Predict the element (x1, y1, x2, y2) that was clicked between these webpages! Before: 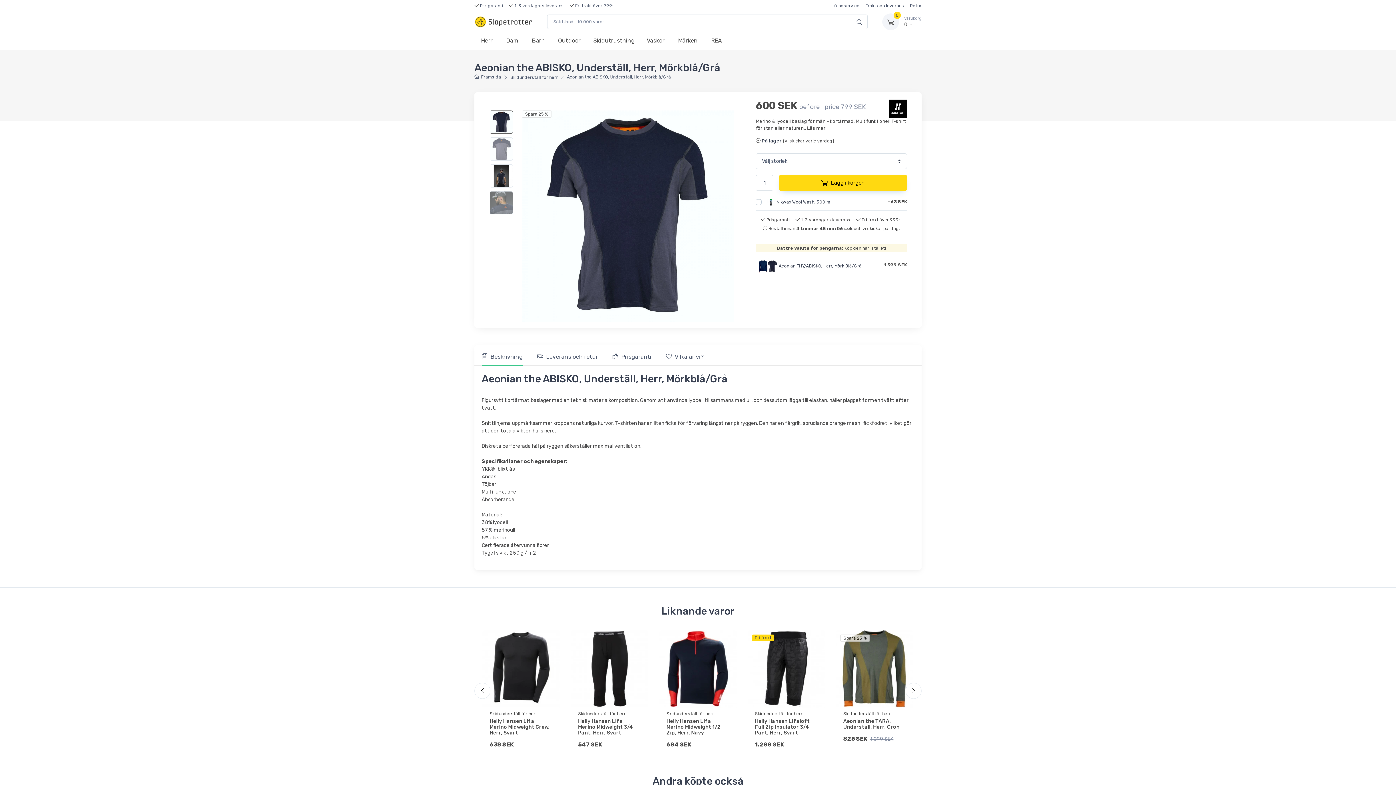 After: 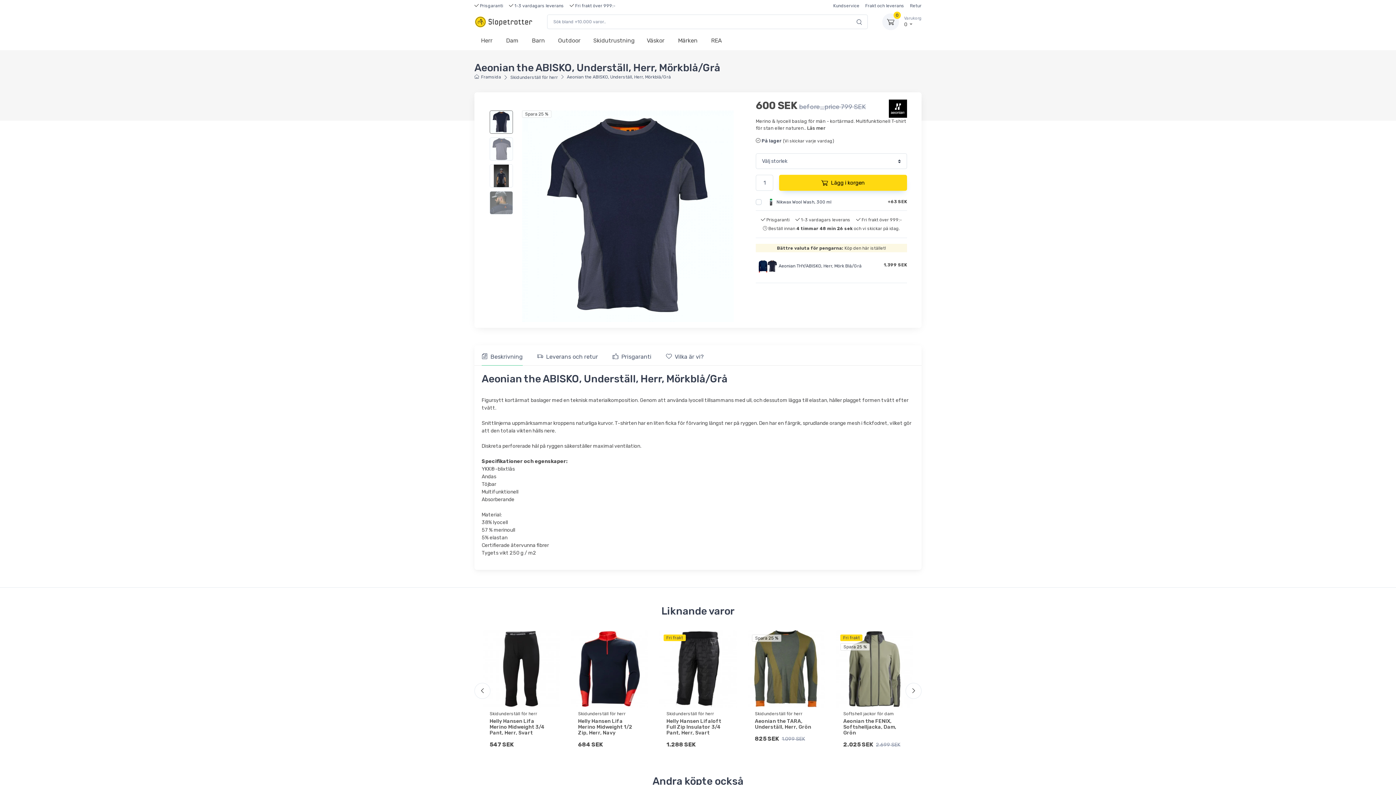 Action: bbox: (905, 683, 921, 699)